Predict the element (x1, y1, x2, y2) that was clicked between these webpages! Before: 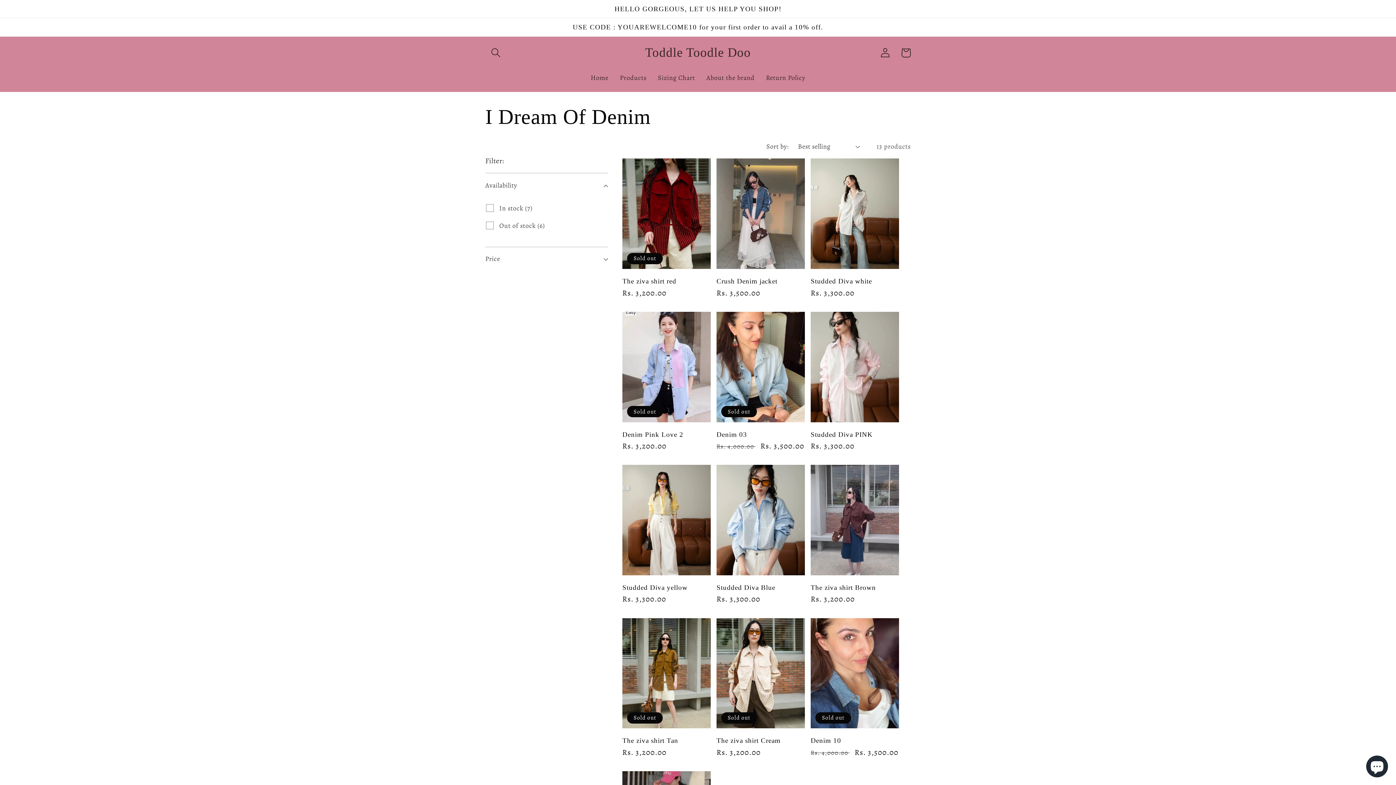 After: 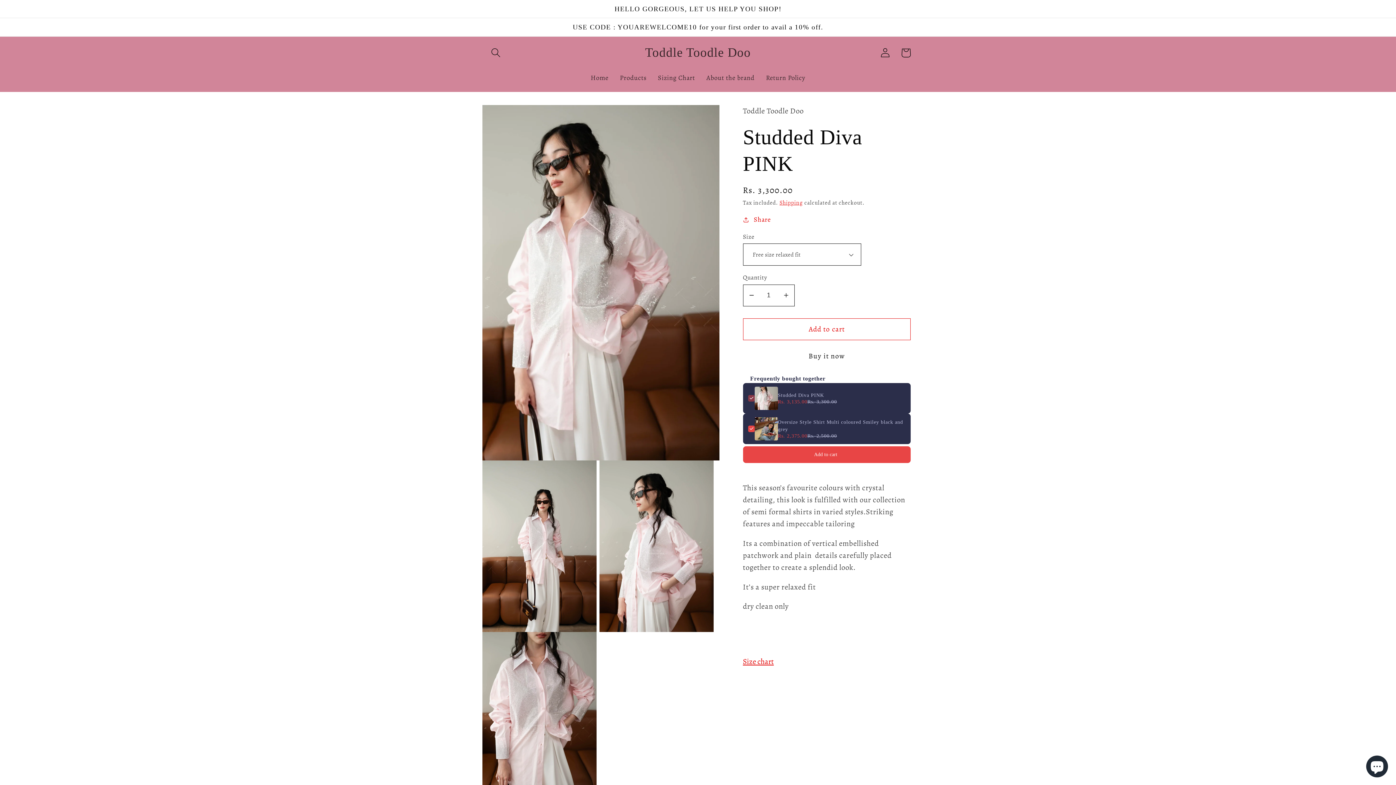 Action: label: Studded Diva PINK bbox: (810, 430, 899, 438)